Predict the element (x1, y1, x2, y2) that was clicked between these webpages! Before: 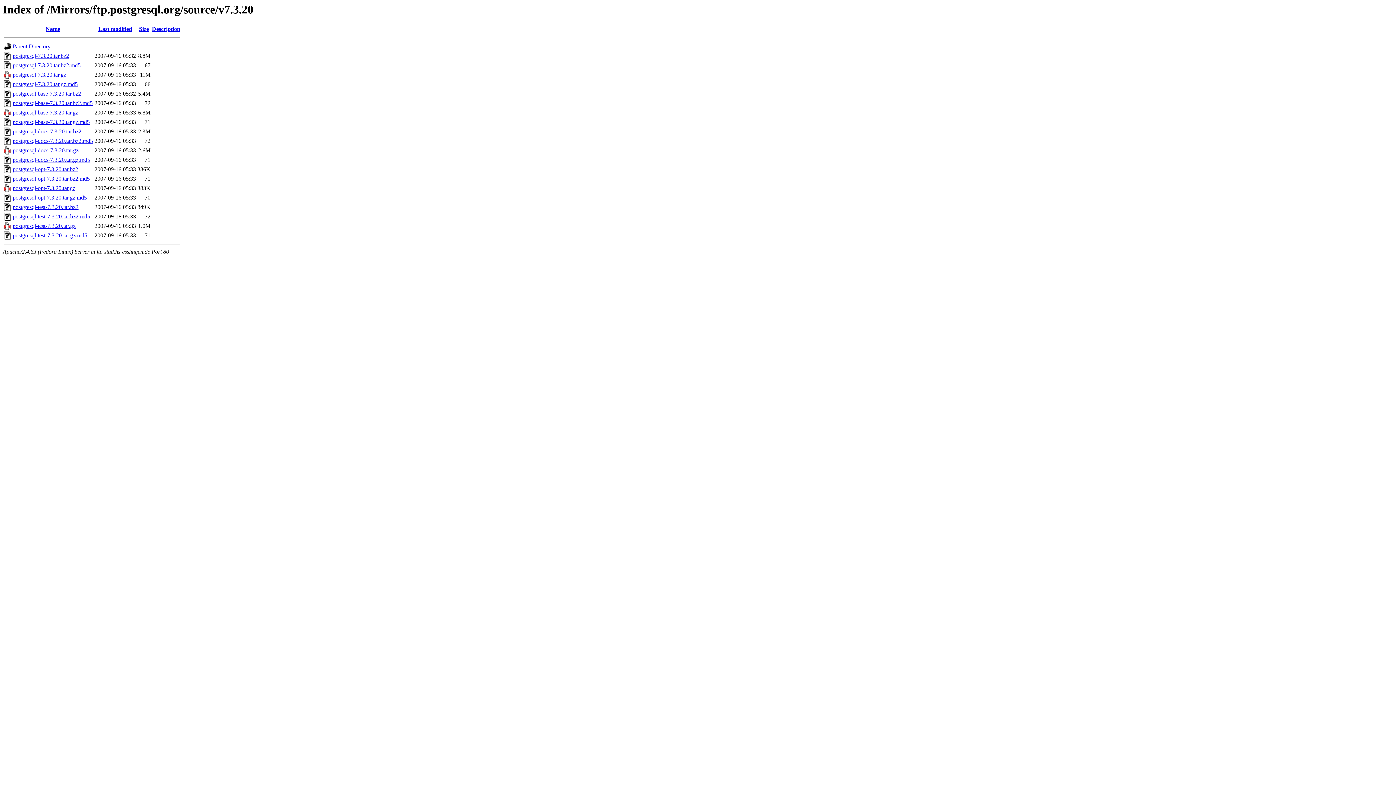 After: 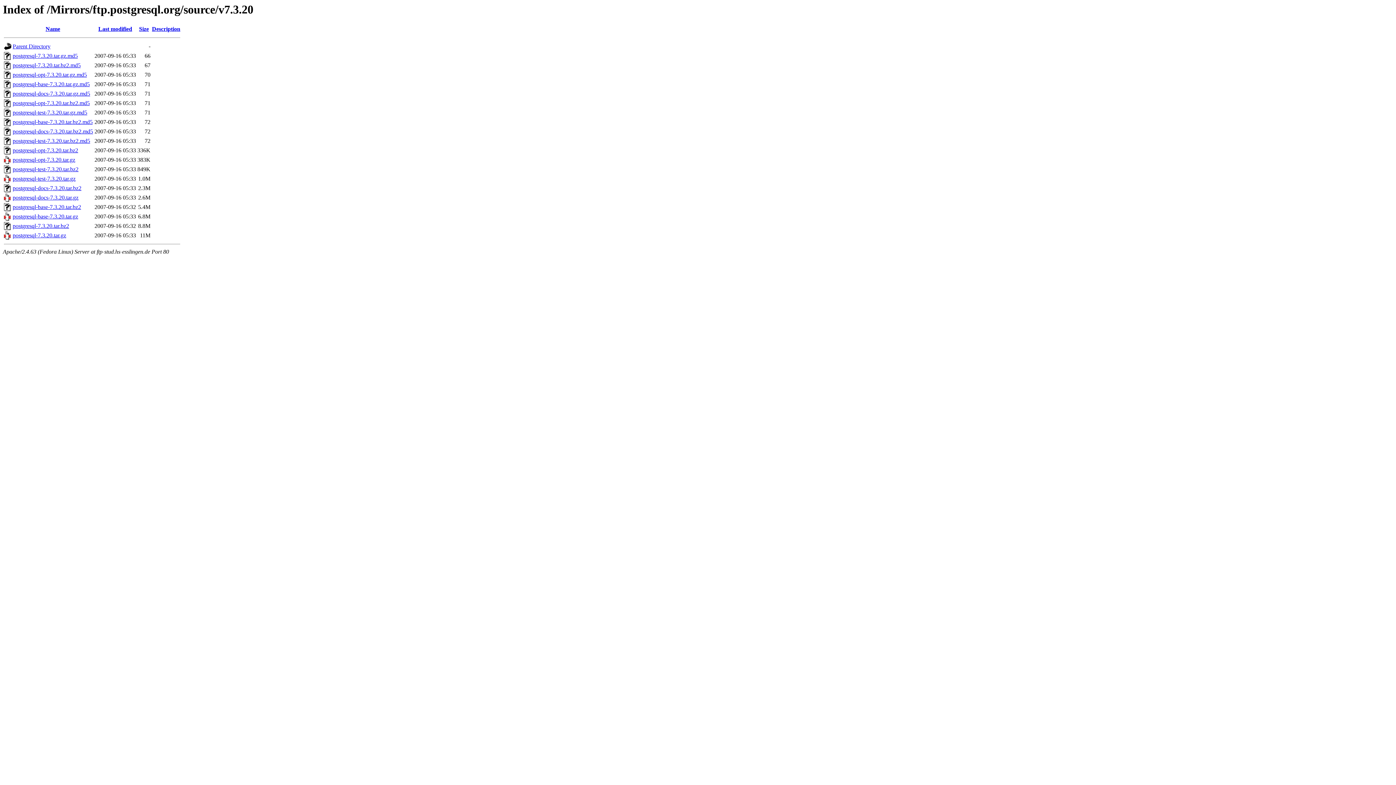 Action: bbox: (139, 25, 148, 32) label: Size